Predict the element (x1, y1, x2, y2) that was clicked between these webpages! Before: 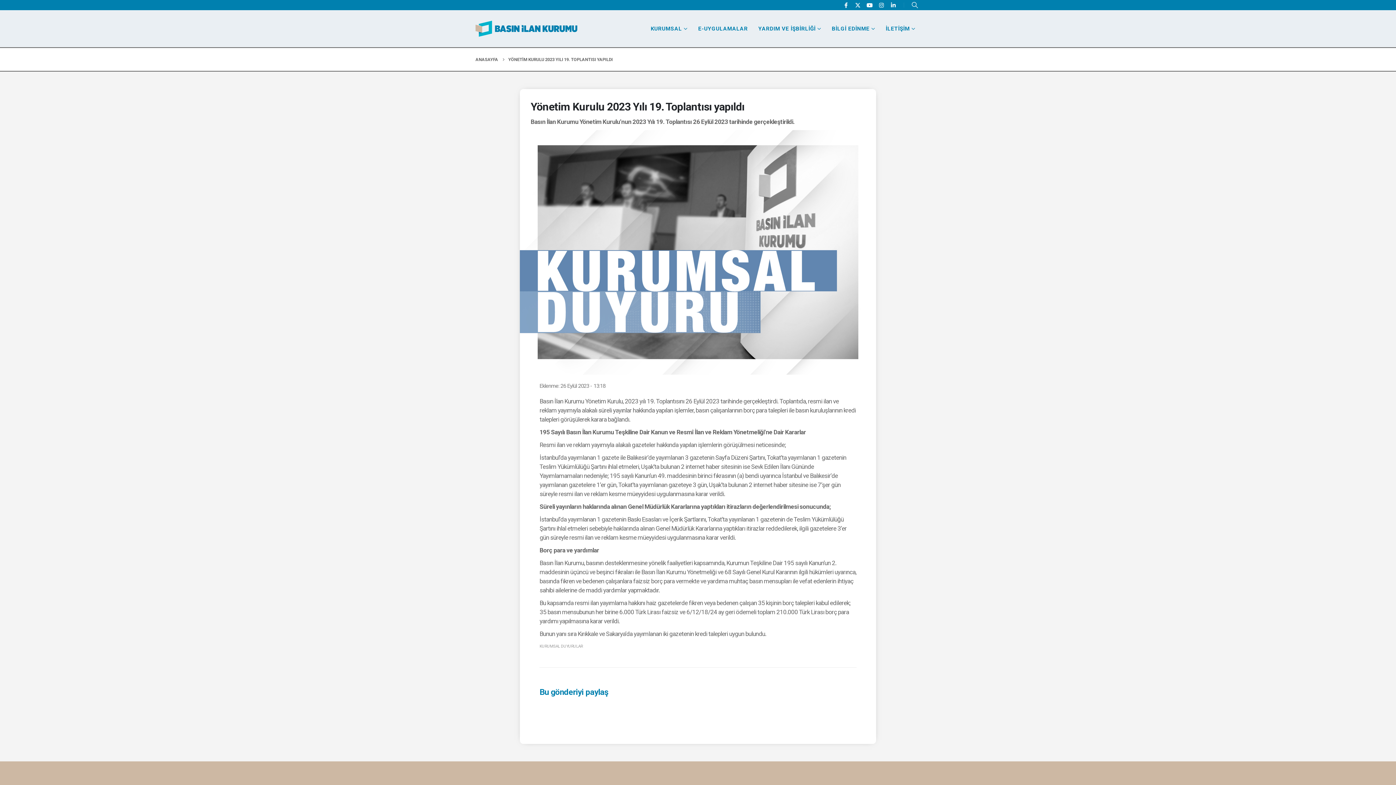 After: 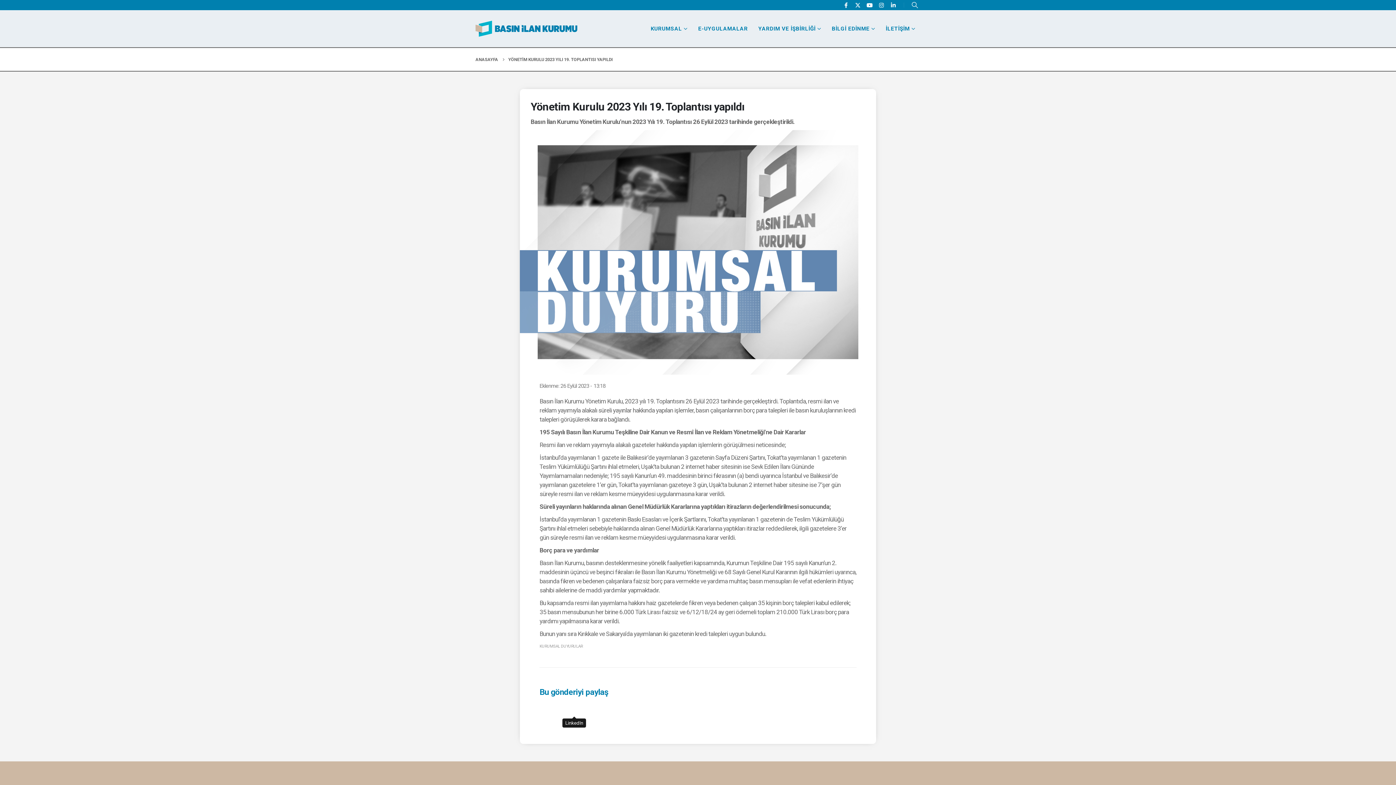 Action: bbox: (568, 706, 579, 716) label: LinkedIn